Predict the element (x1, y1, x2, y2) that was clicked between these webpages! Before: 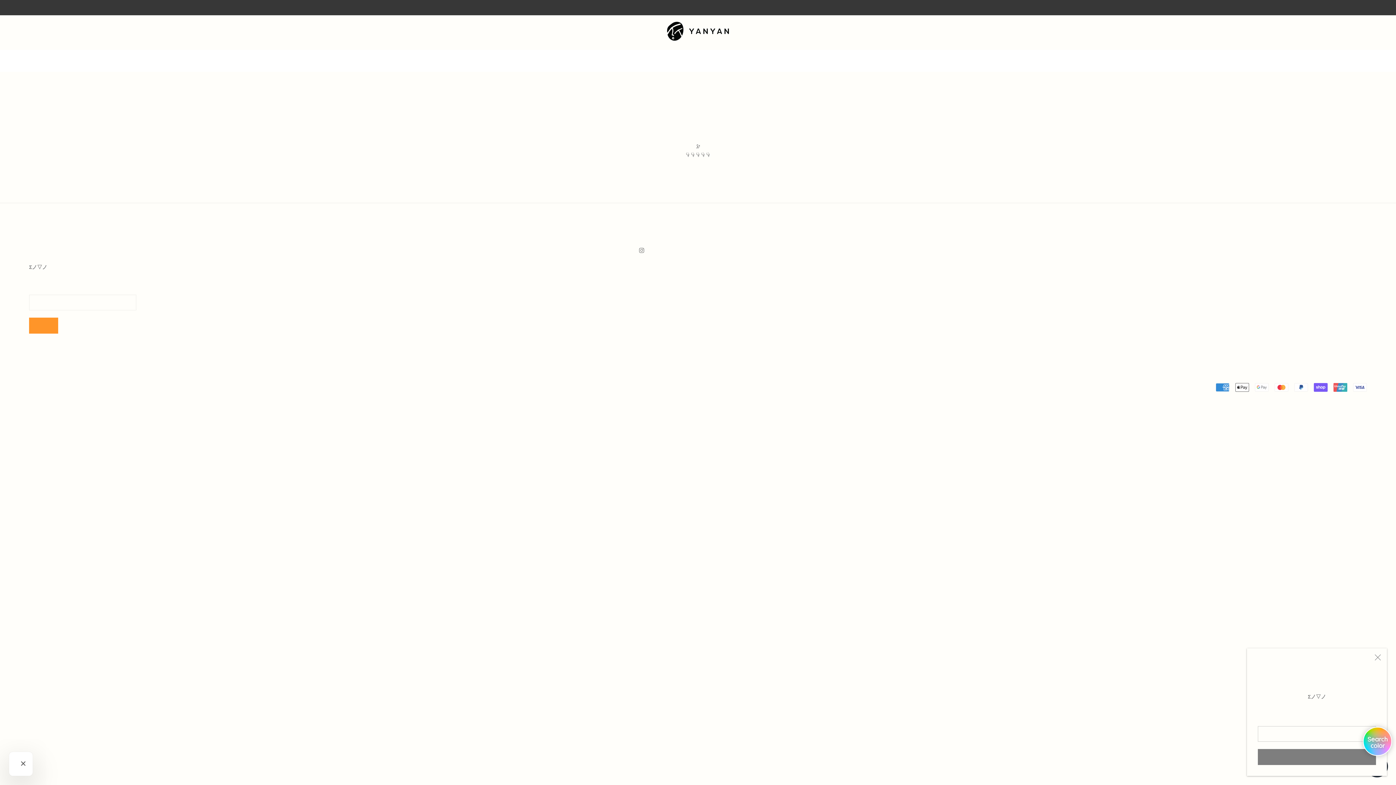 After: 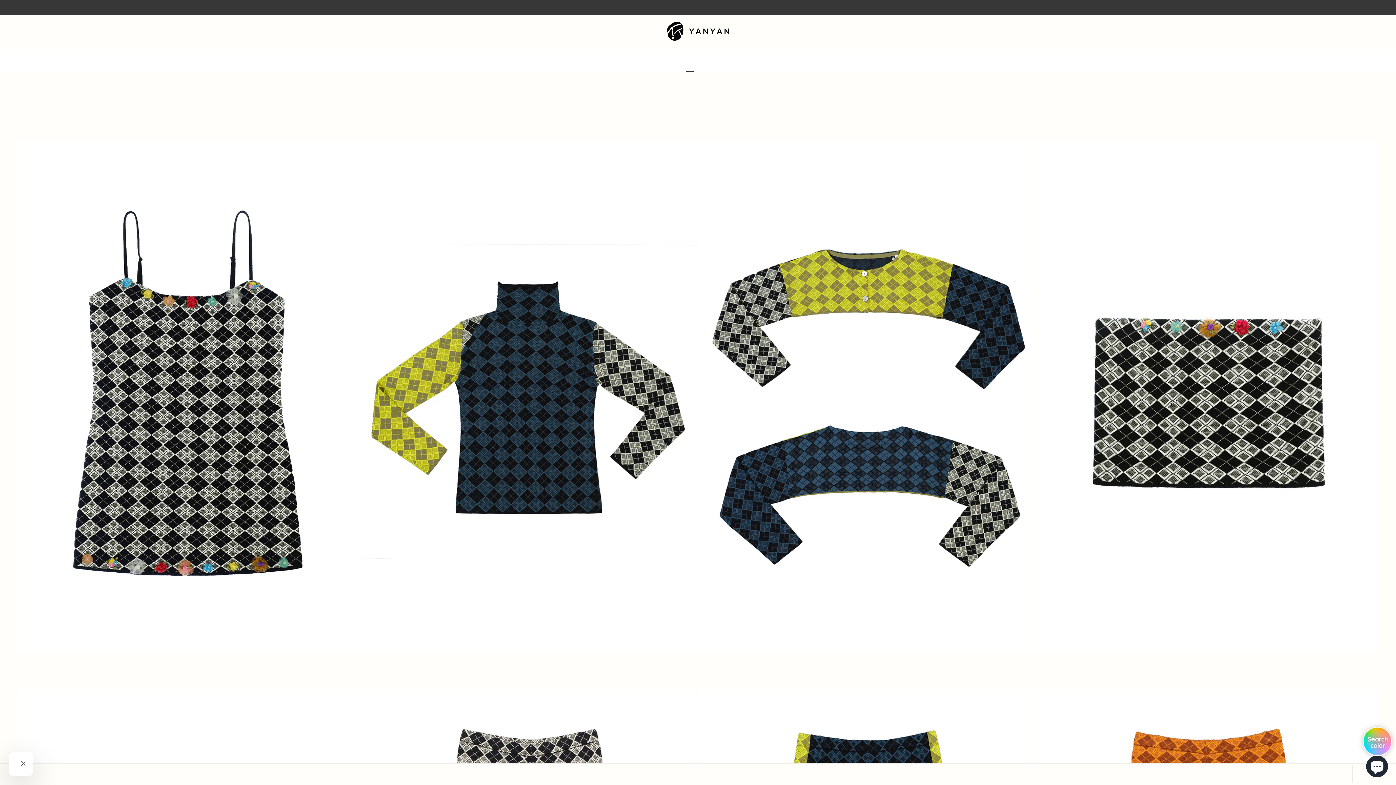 Action: label: ARGYLES!
ARGYLES! bbox: (686, 58, 693, 63)